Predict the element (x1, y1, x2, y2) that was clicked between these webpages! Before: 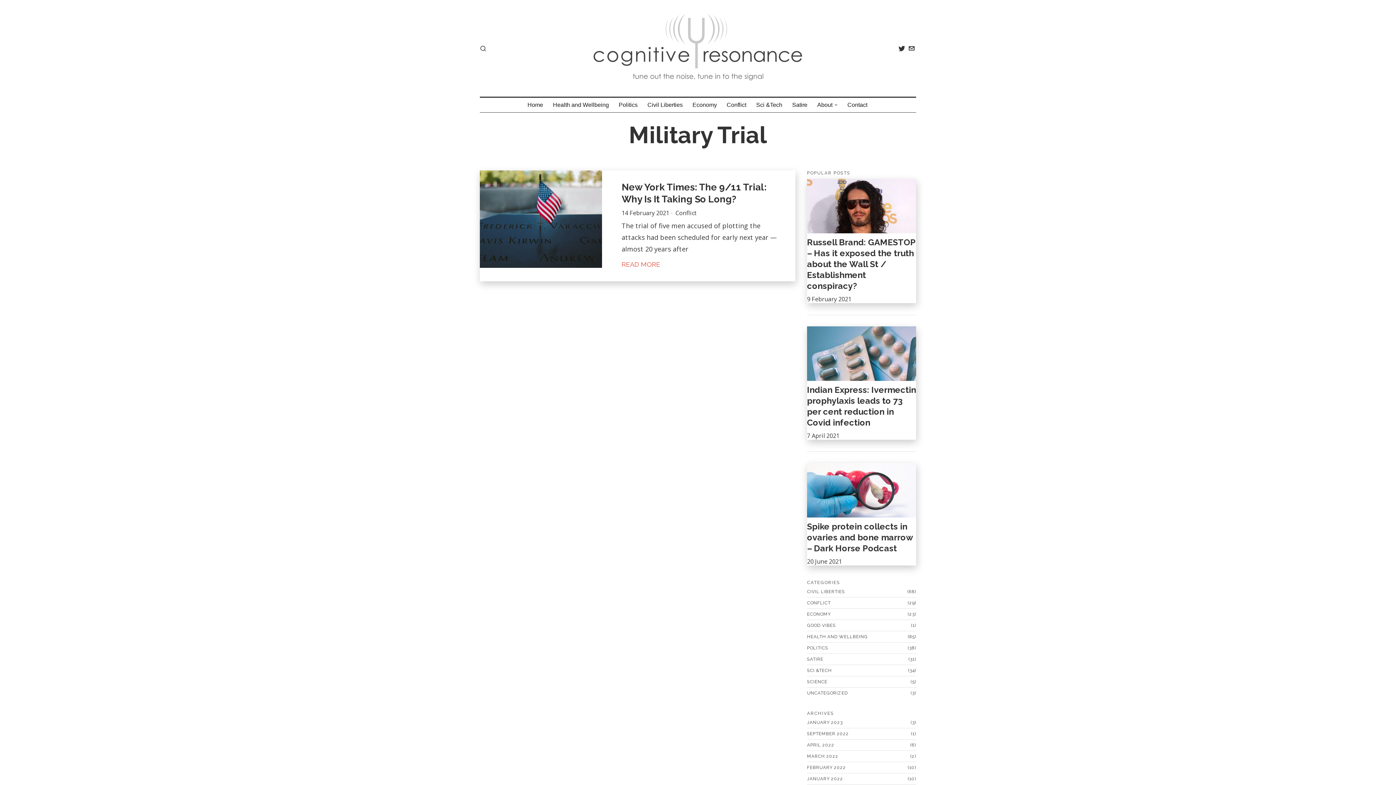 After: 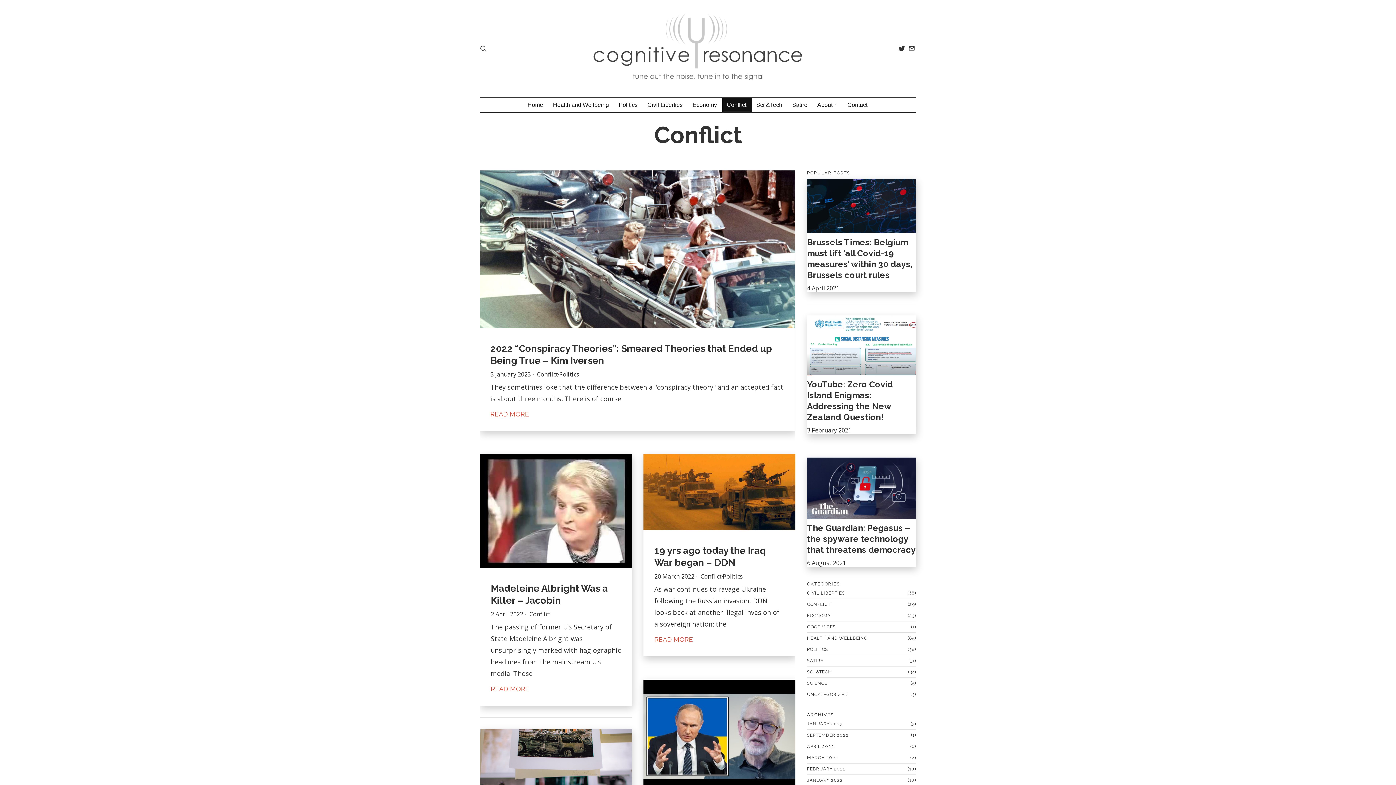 Action: label: Conflict bbox: (675, 208, 696, 216)